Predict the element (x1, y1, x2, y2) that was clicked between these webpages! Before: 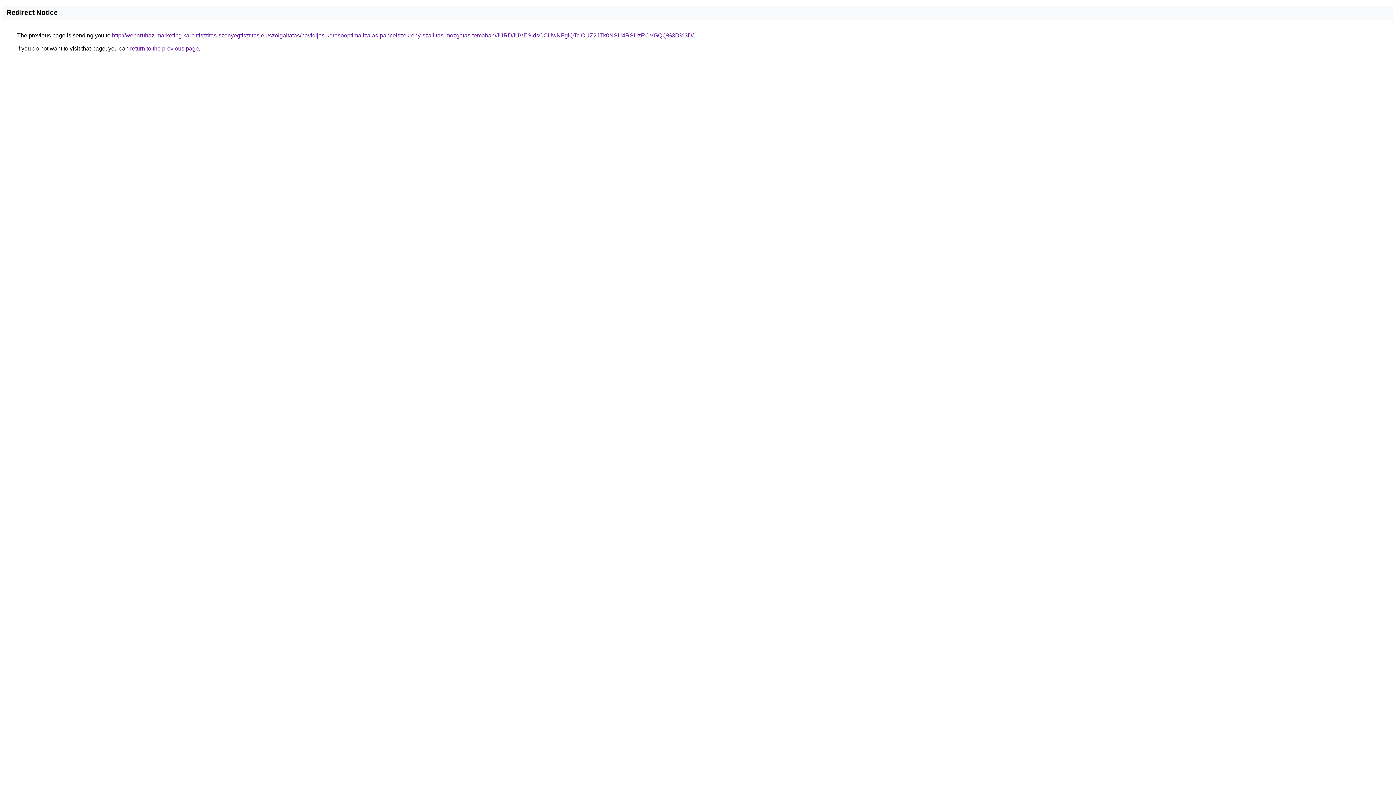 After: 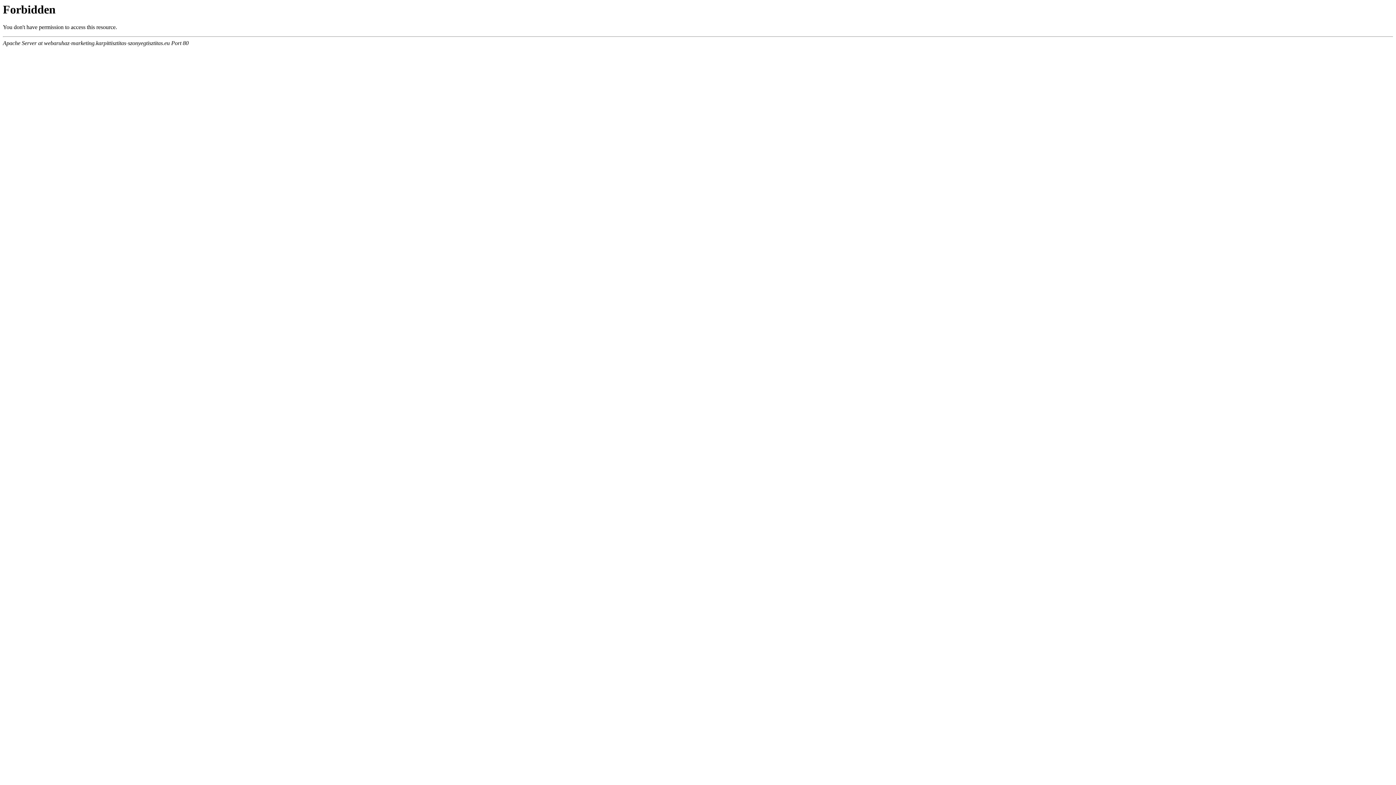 Action: bbox: (112, 32, 693, 38) label: http://webaruhaz-marketing.karpittisztitas-szonyegtisztitas.eu/szolgaltatas/havidijas-keresooptimalizalas-pancelszekreny-szallitas-mozgatas-temaban/JURDJUVESldsOCUwNFglQTclOUZ2JTk0NSU4RSUzRCVGQQ%3D%3D/